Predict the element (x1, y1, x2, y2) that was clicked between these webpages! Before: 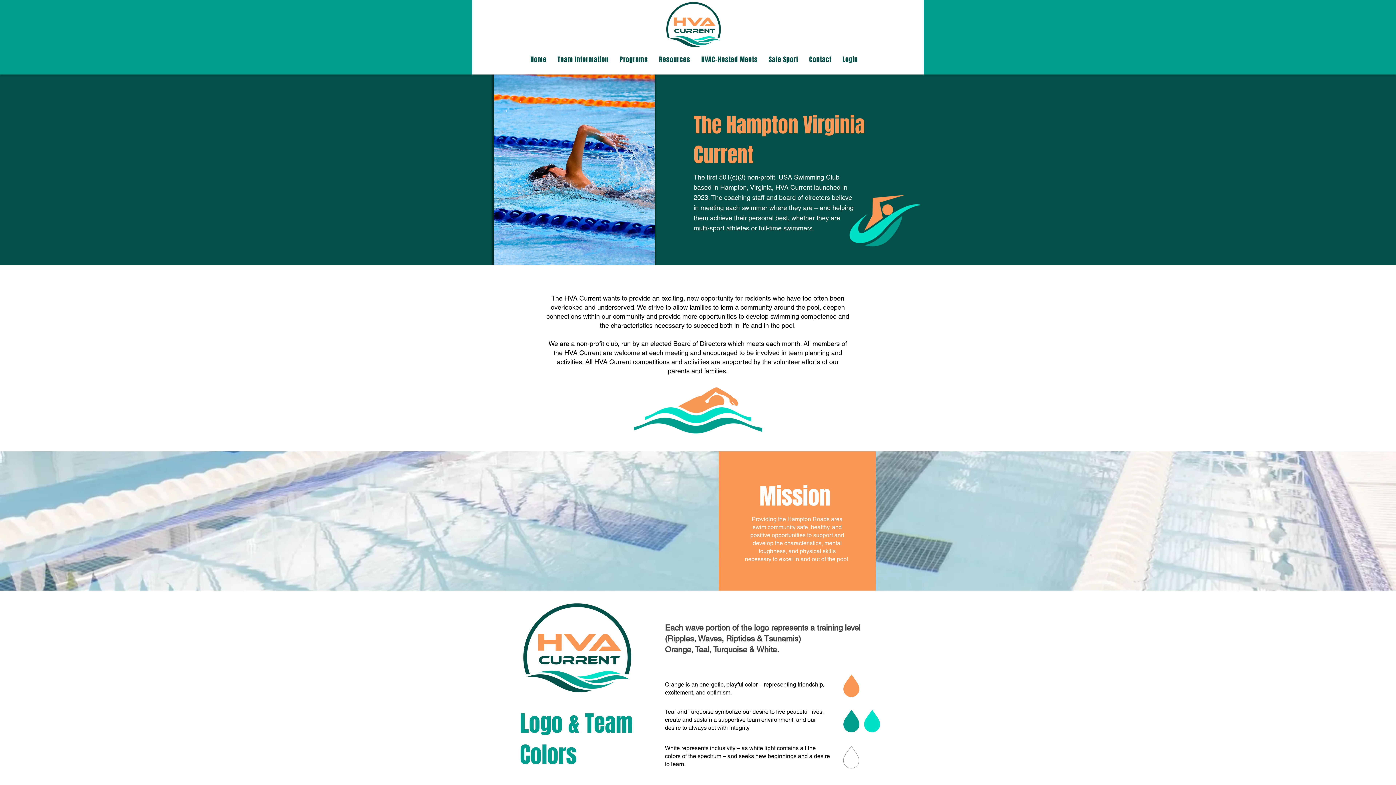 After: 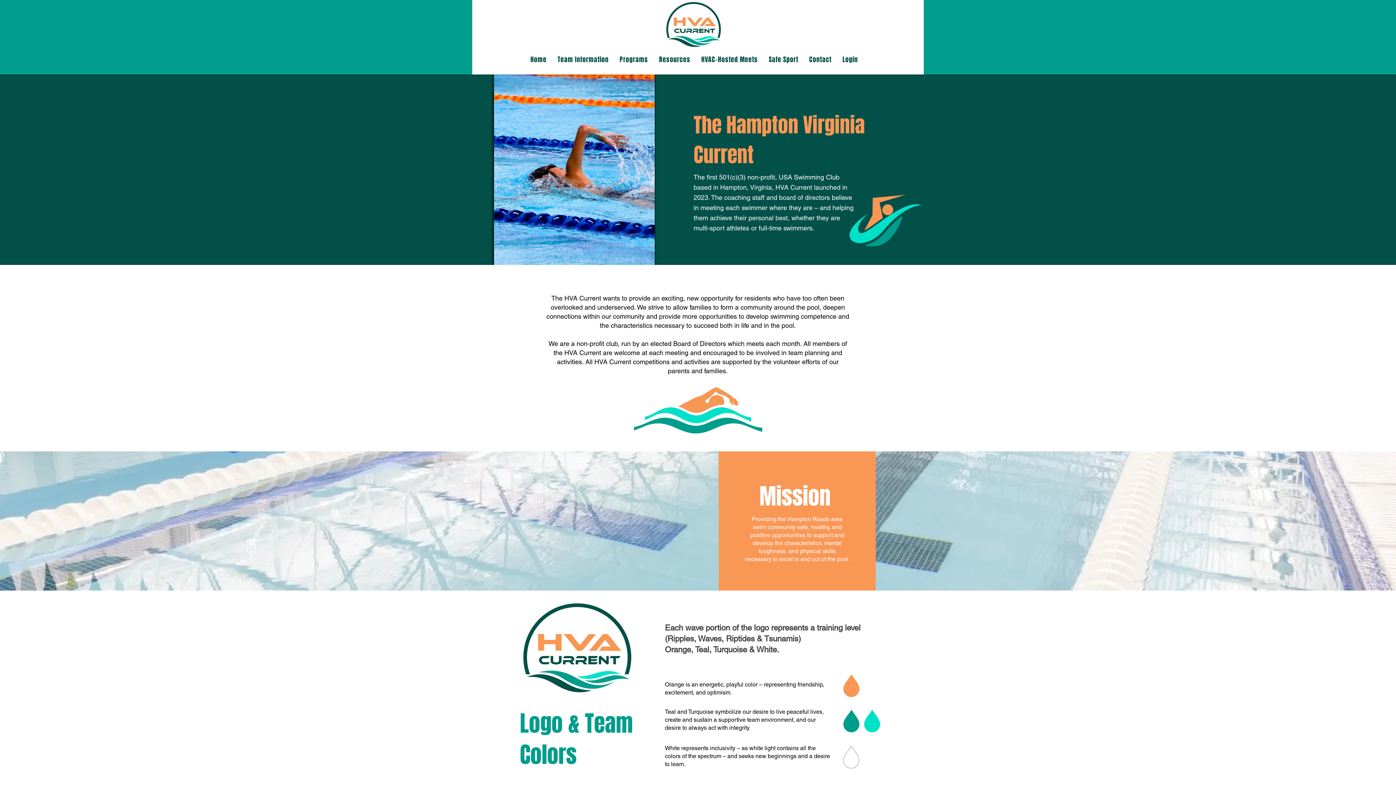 Action: bbox: (553, 51, 612, 68) label: Team Information